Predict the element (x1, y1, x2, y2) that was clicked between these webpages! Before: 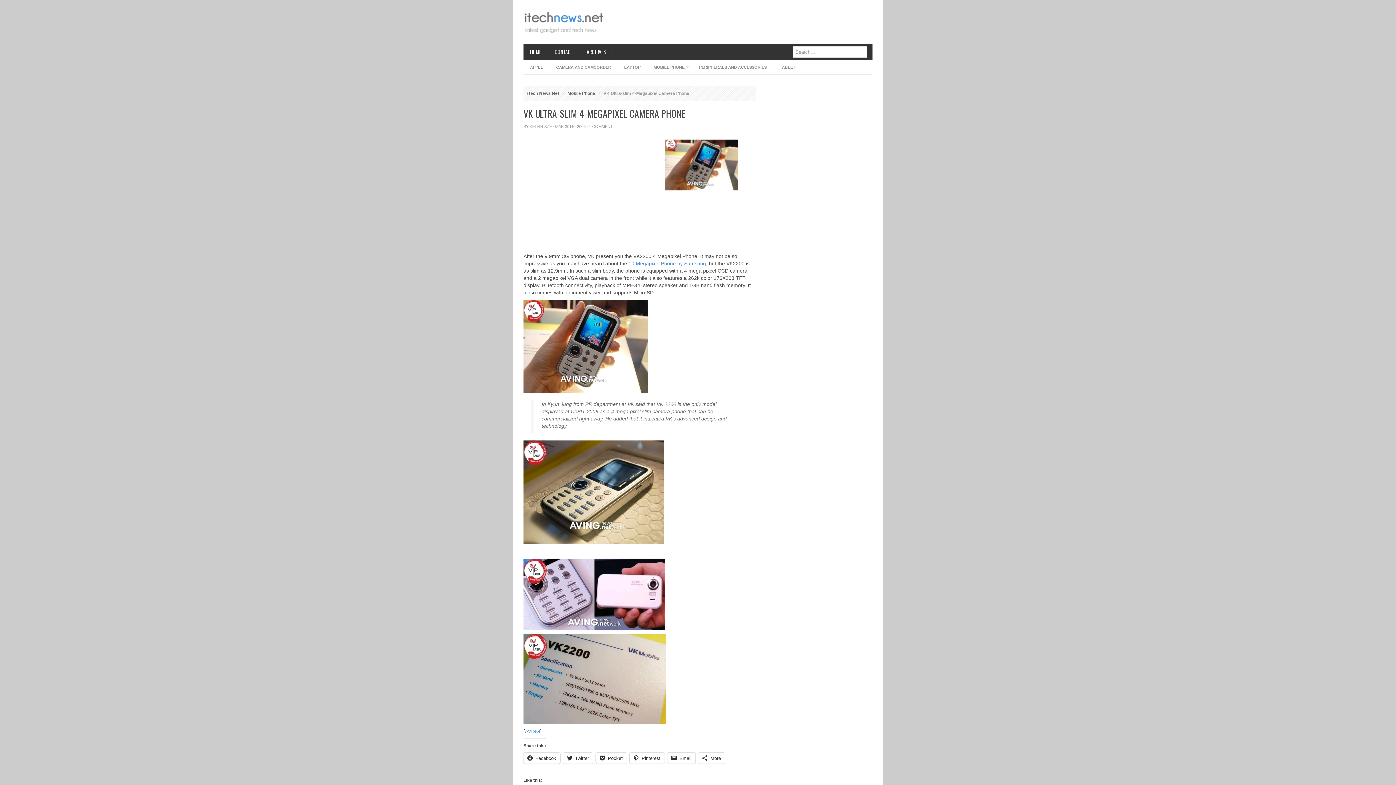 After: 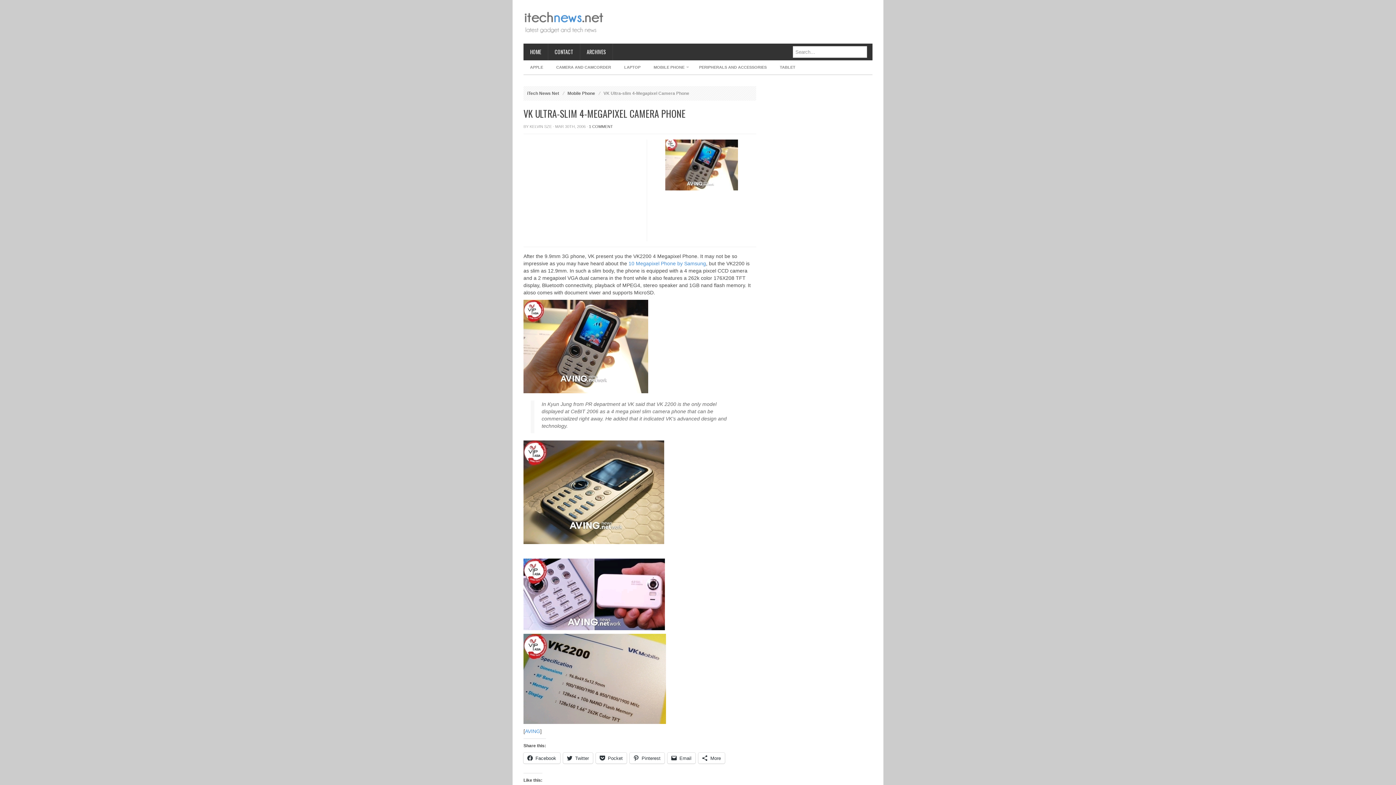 Action: label: 1 COMMENT bbox: (589, 124, 613, 128)